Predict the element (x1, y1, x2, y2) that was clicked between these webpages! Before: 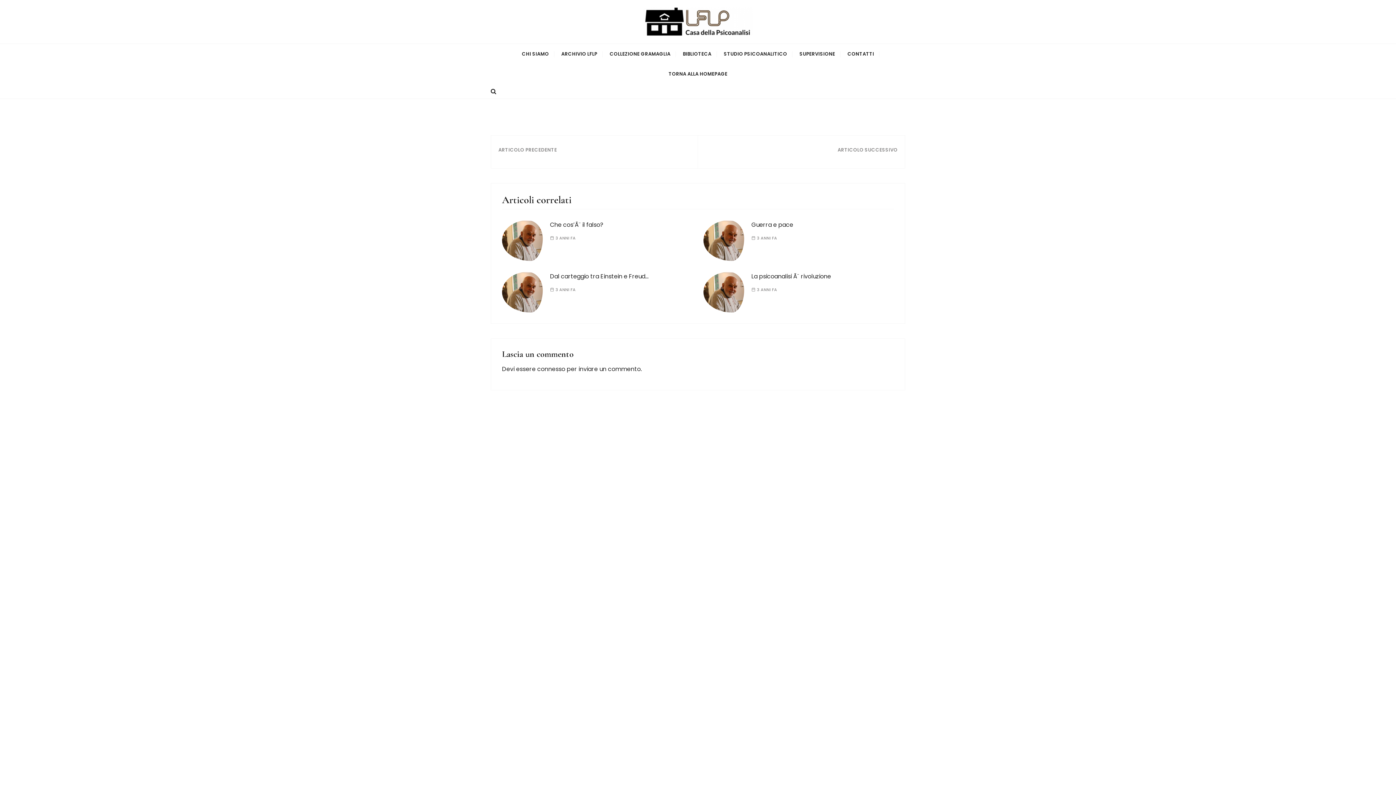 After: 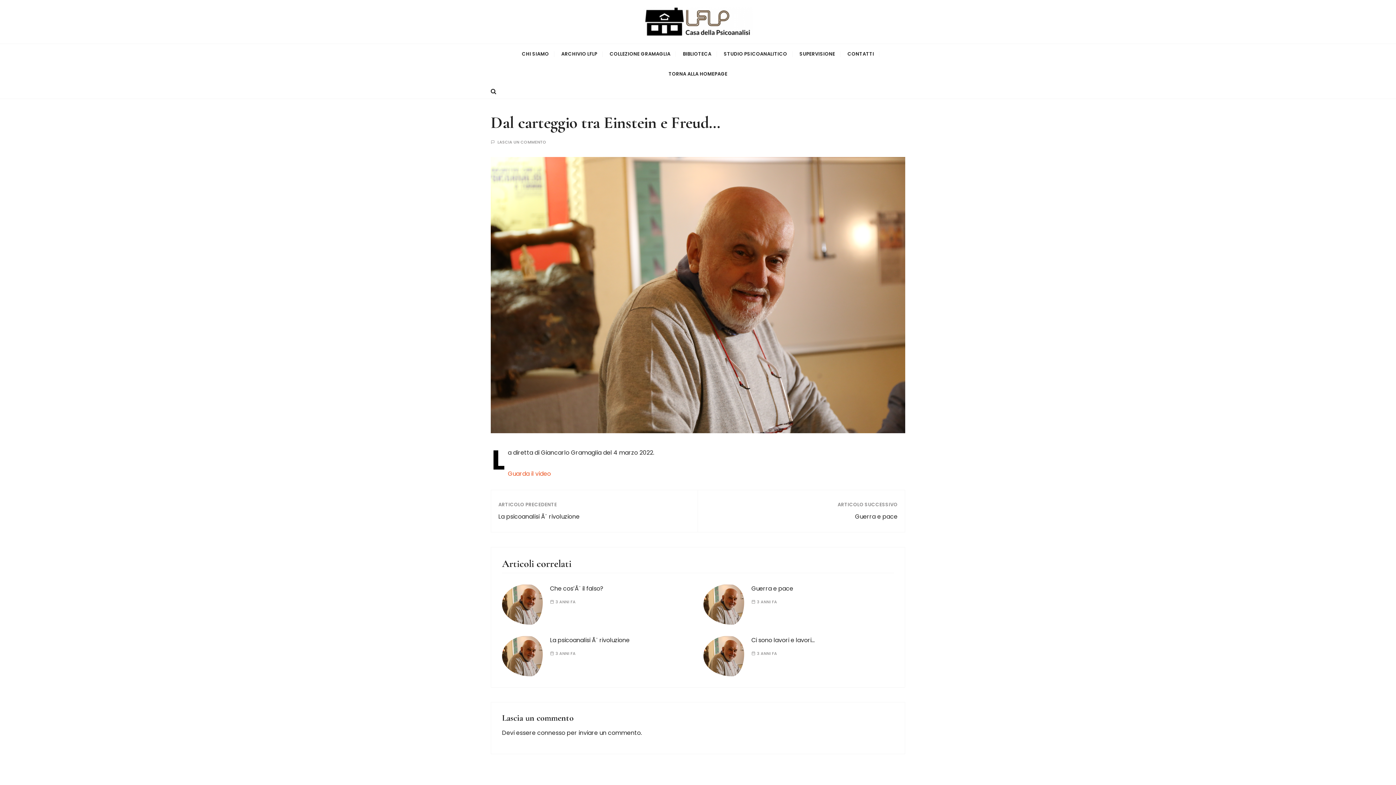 Action: label: Dal carteggio tra Einstein e Freud… bbox: (550, 272, 648, 280)